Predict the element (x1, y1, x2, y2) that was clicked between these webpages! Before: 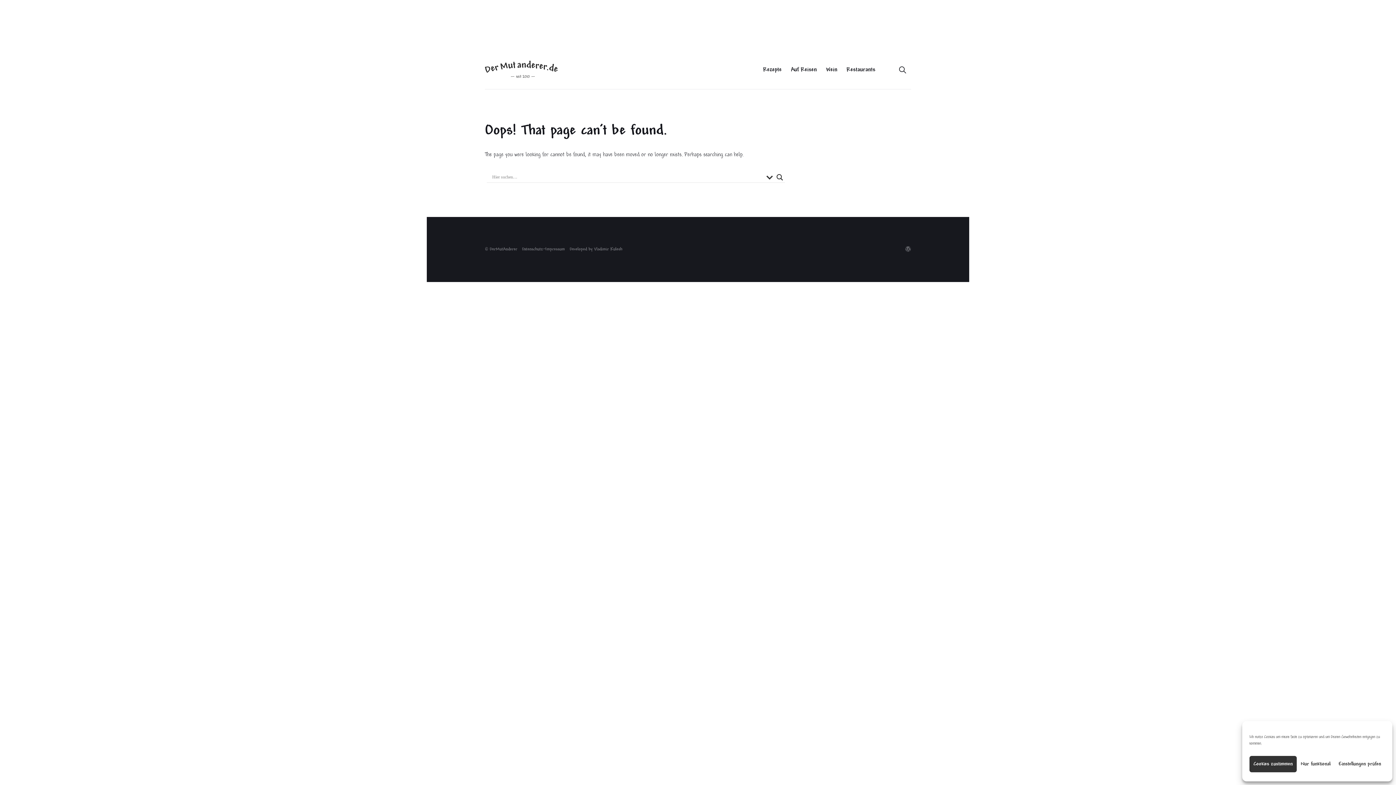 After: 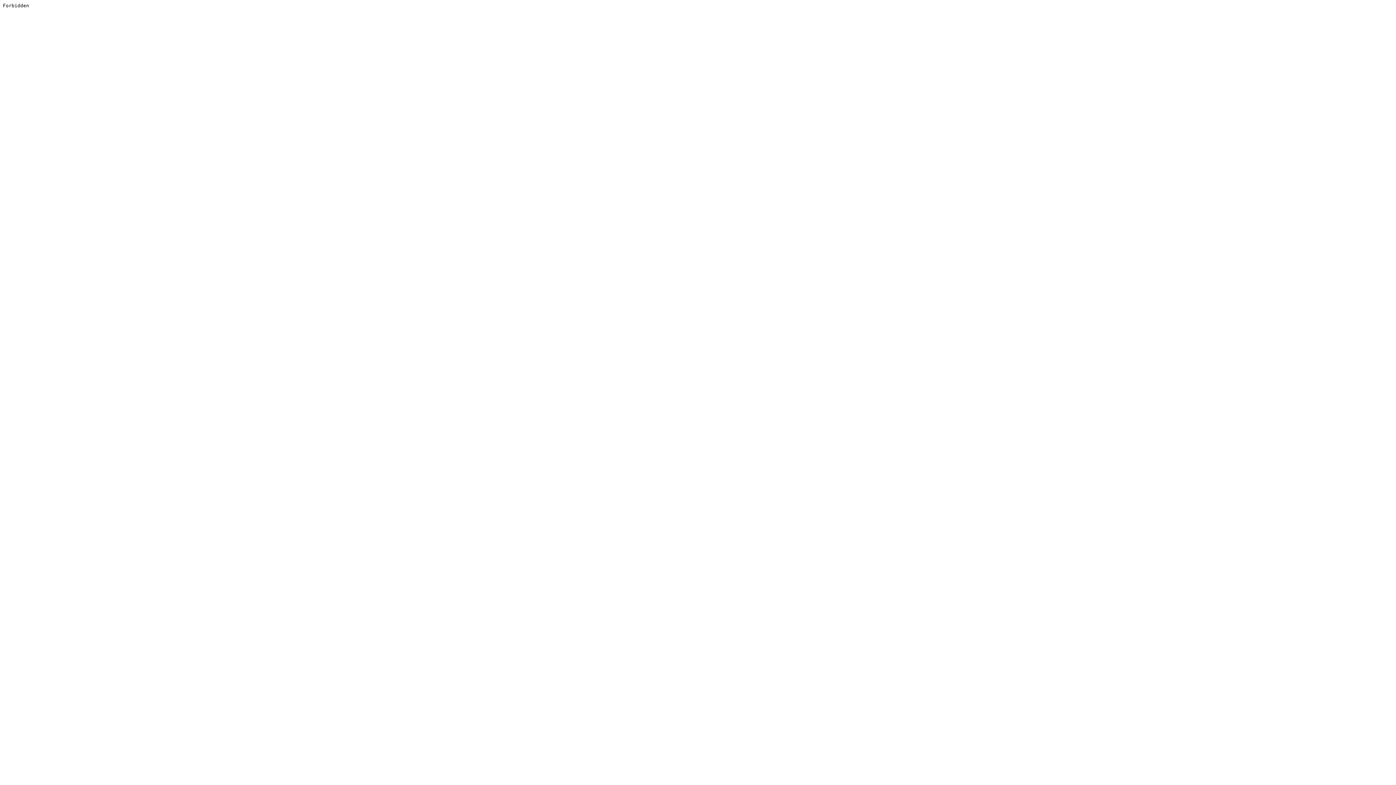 Action: bbox: (594, 247, 622, 251) label: Vladimir Kulesh